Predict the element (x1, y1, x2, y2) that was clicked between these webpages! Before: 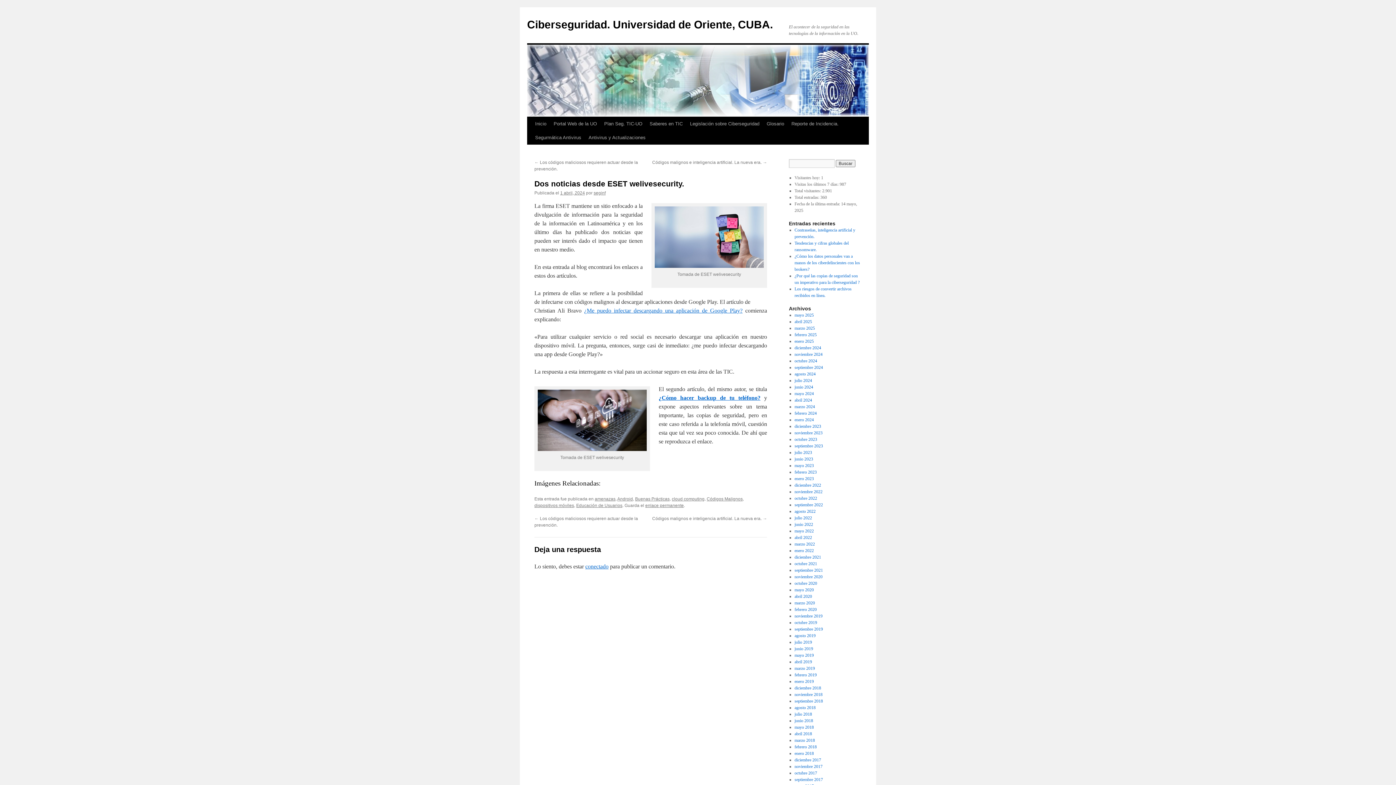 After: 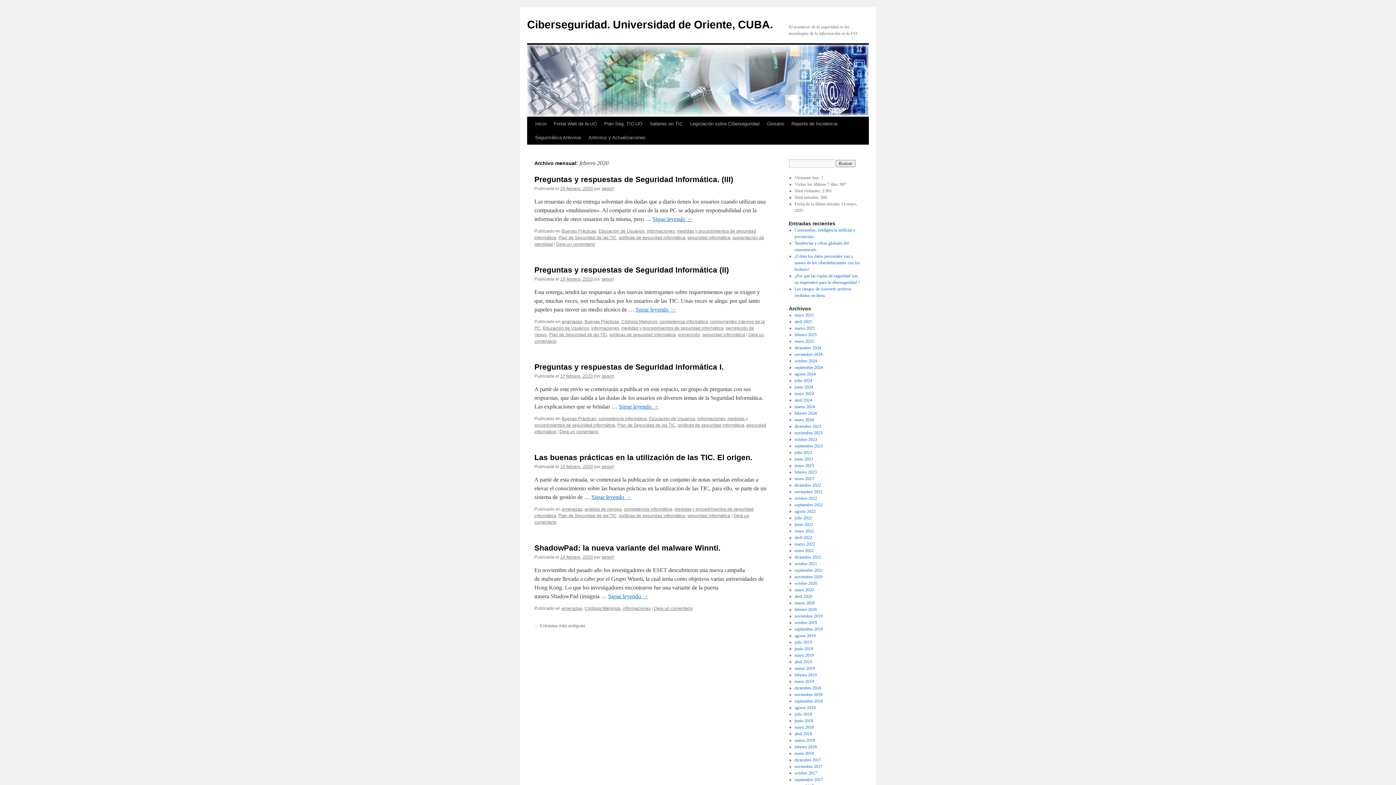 Action: label: febrero 2020 bbox: (794, 607, 816, 612)